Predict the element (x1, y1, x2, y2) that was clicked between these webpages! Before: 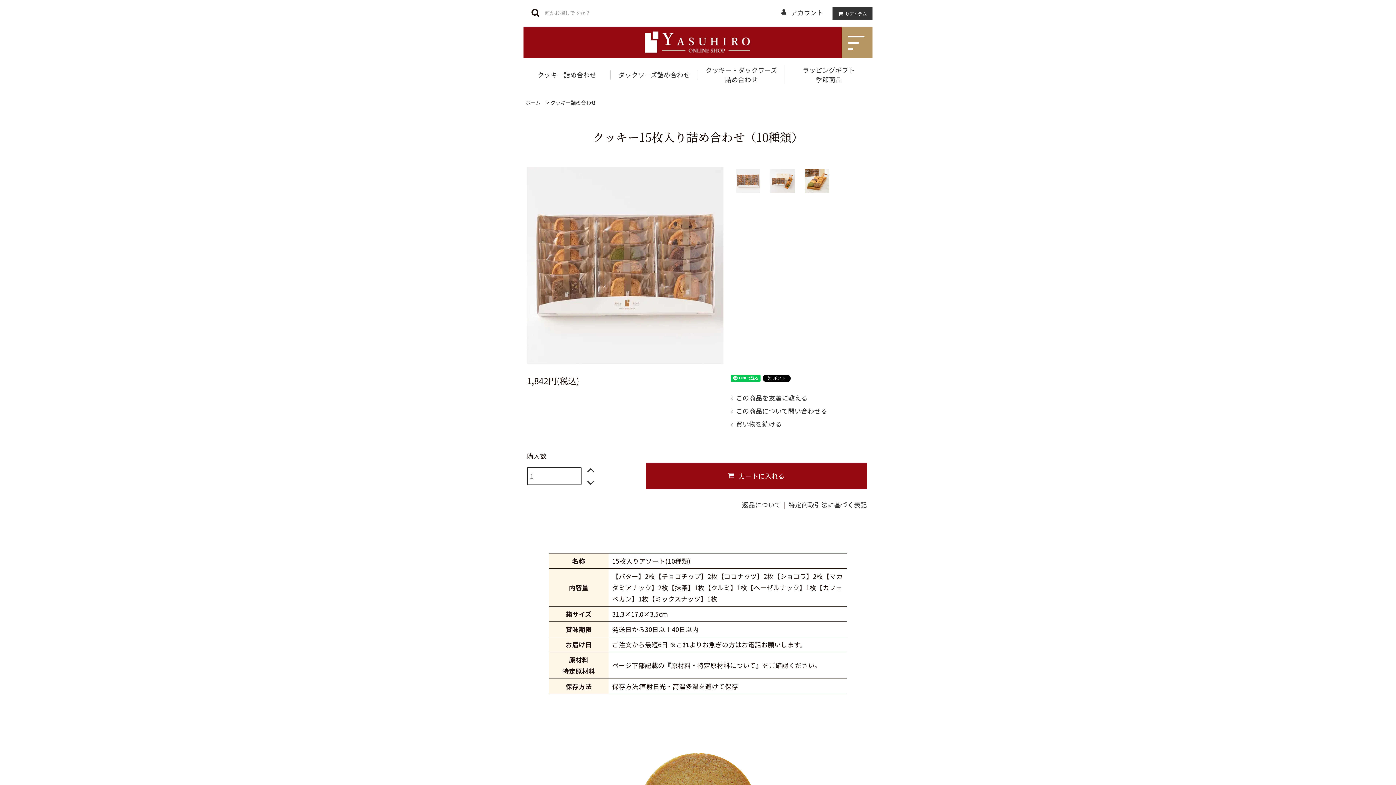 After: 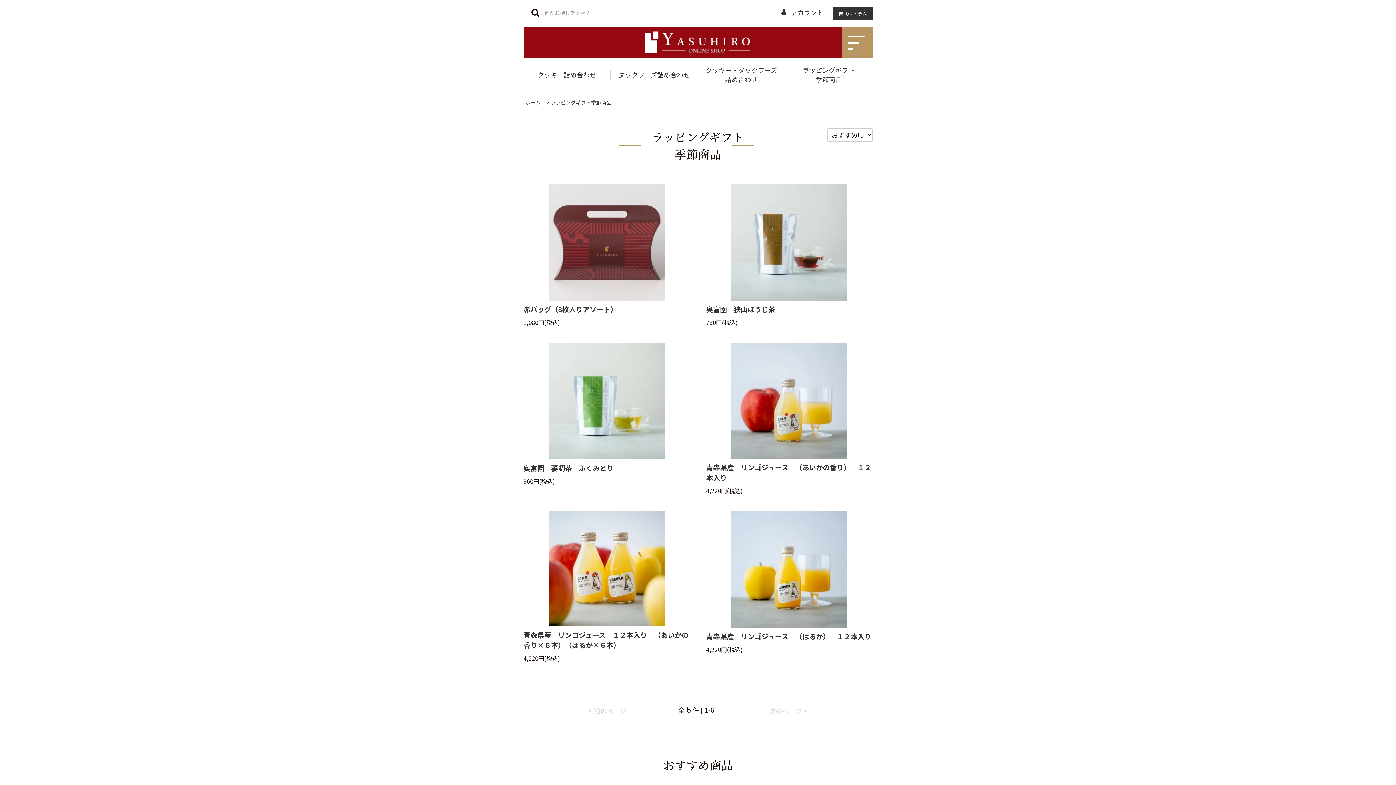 Action: label: ラッピングギフト
季節商品 bbox: (785, 65, 872, 84)